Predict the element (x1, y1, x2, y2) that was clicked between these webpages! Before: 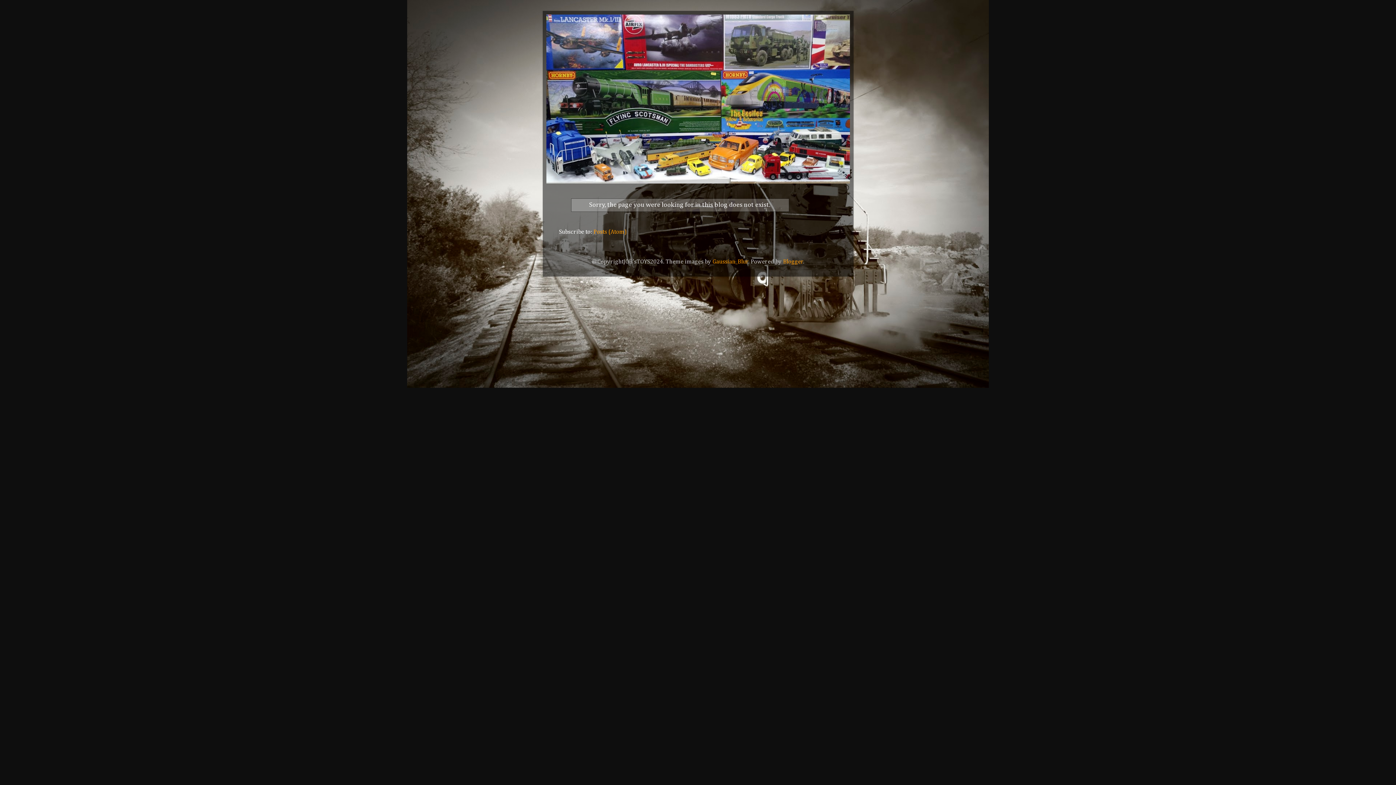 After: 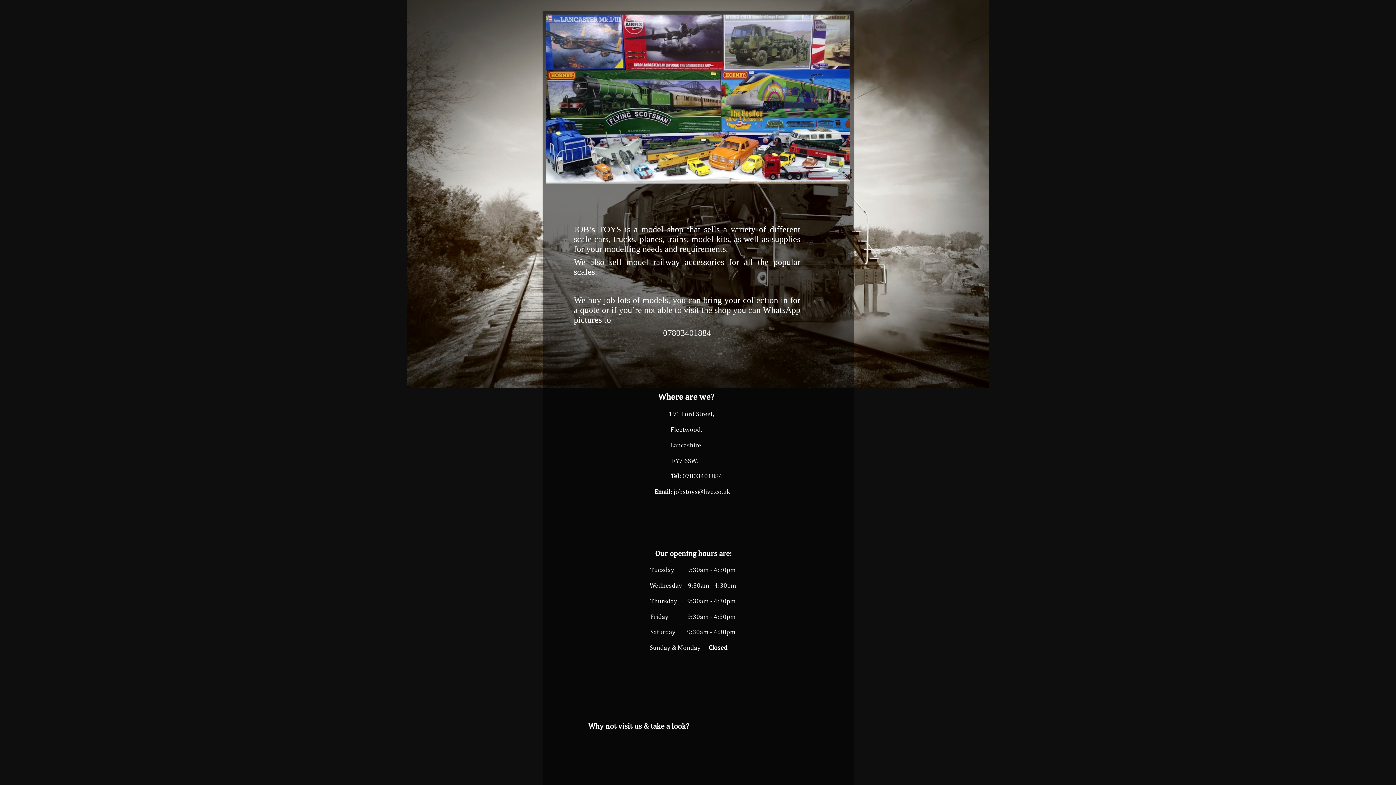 Action: bbox: (546, 14, 850, 183)